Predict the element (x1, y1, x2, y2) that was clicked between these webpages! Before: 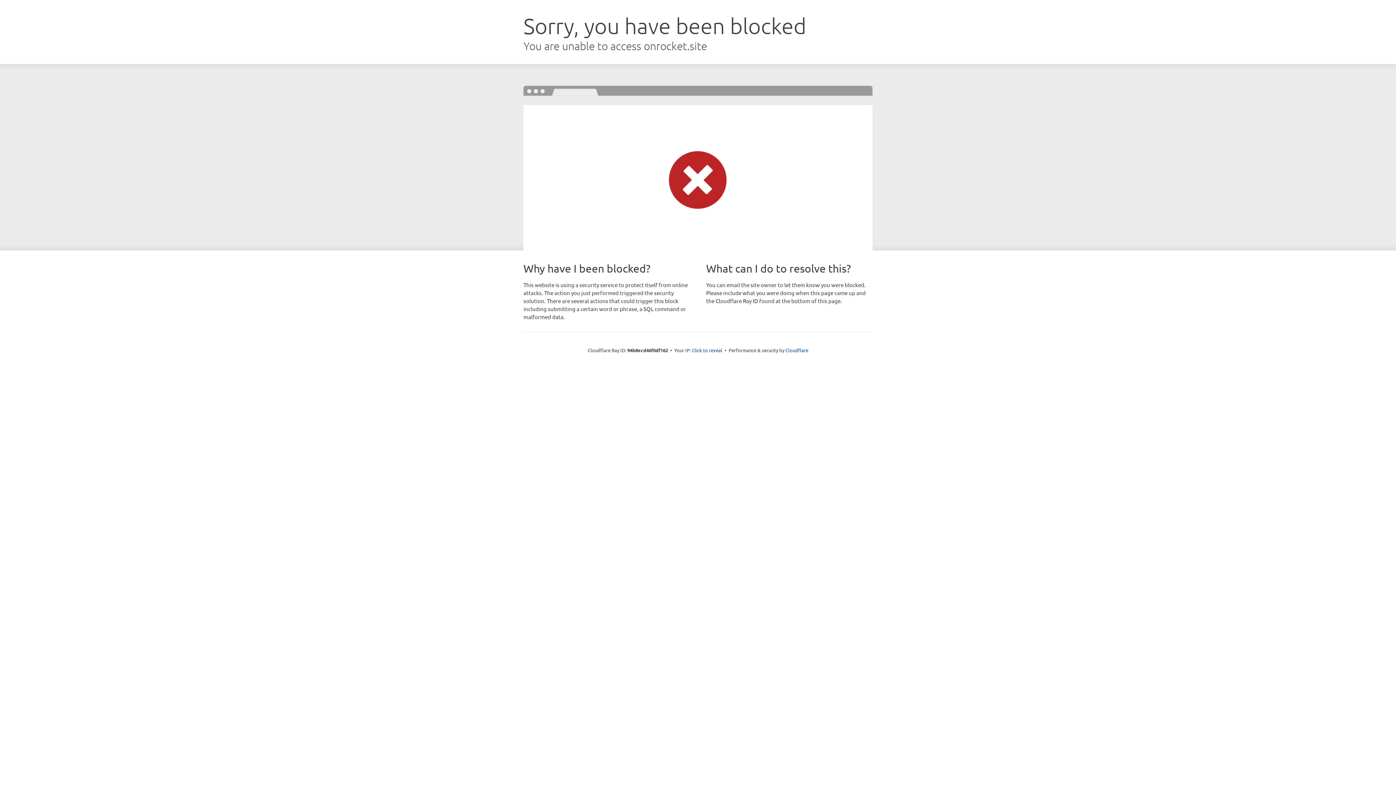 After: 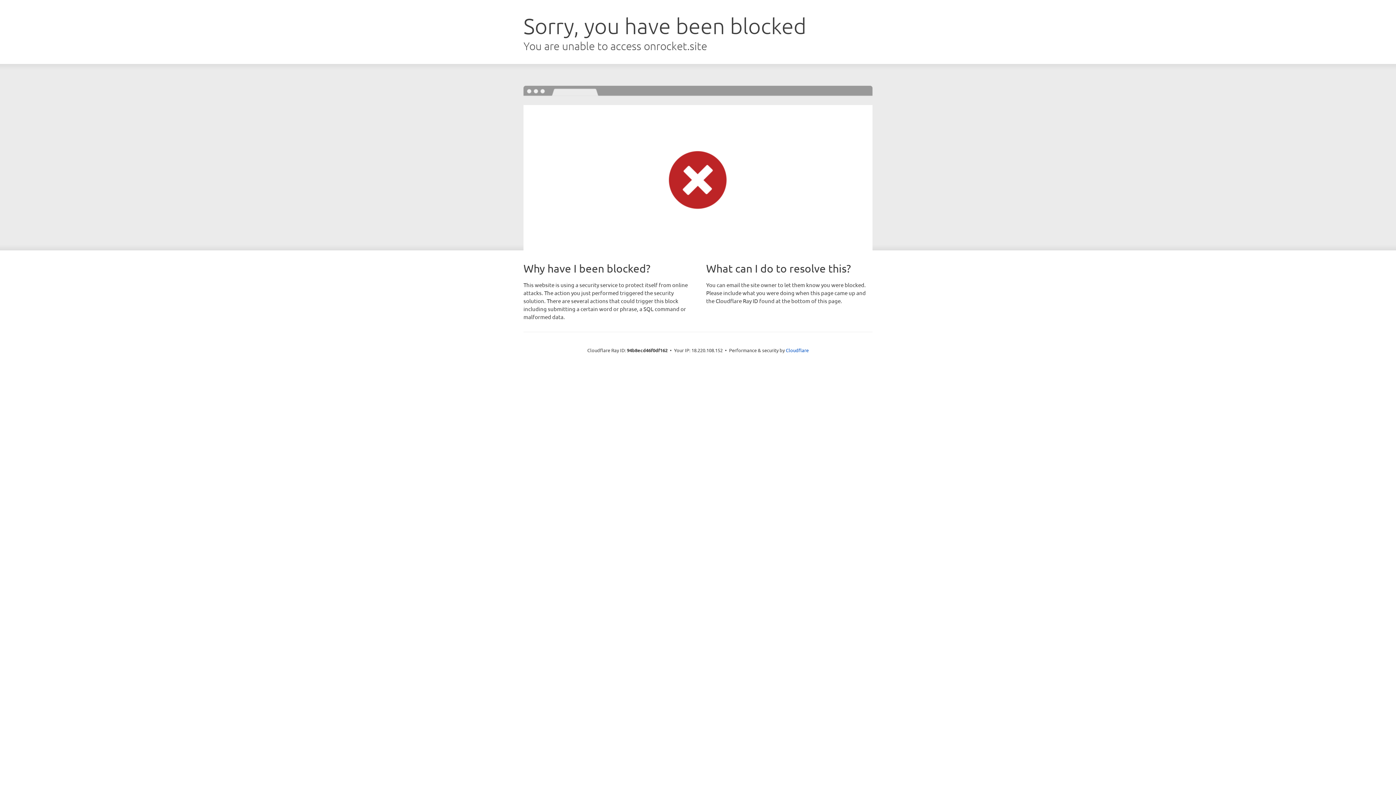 Action: bbox: (692, 346, 722, 353) label: Click to reveal